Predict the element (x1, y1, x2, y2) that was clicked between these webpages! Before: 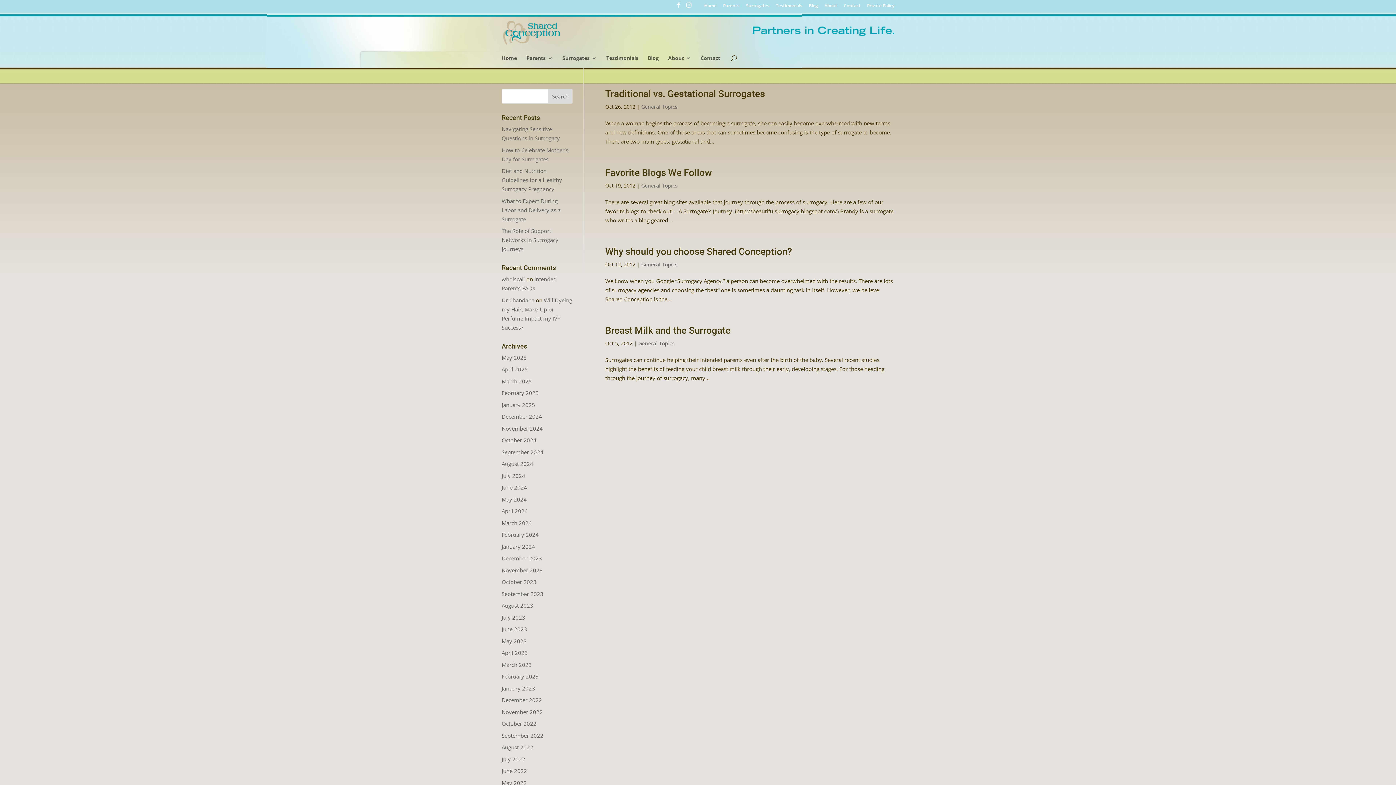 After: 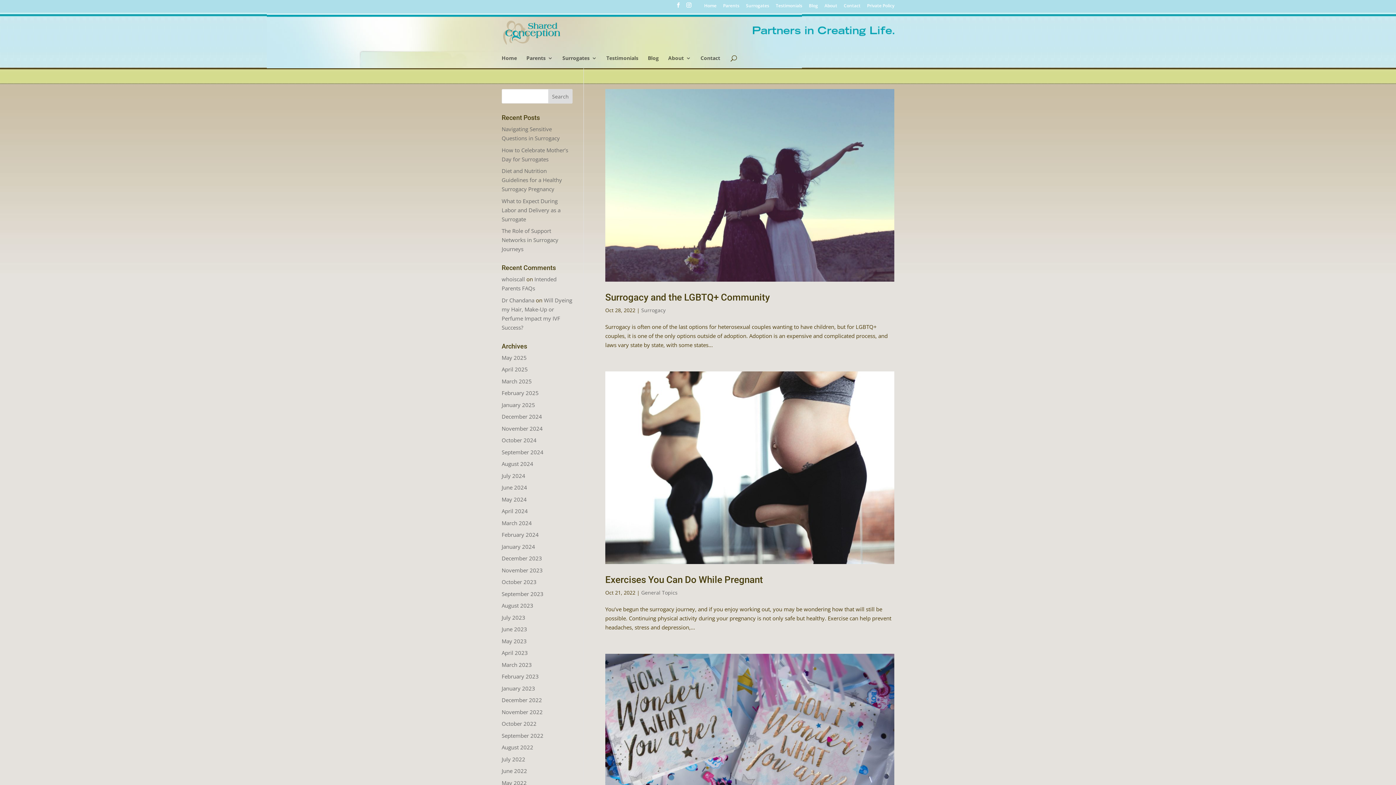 Action: bbox: (501, 720, 536, 727) label: October 2022